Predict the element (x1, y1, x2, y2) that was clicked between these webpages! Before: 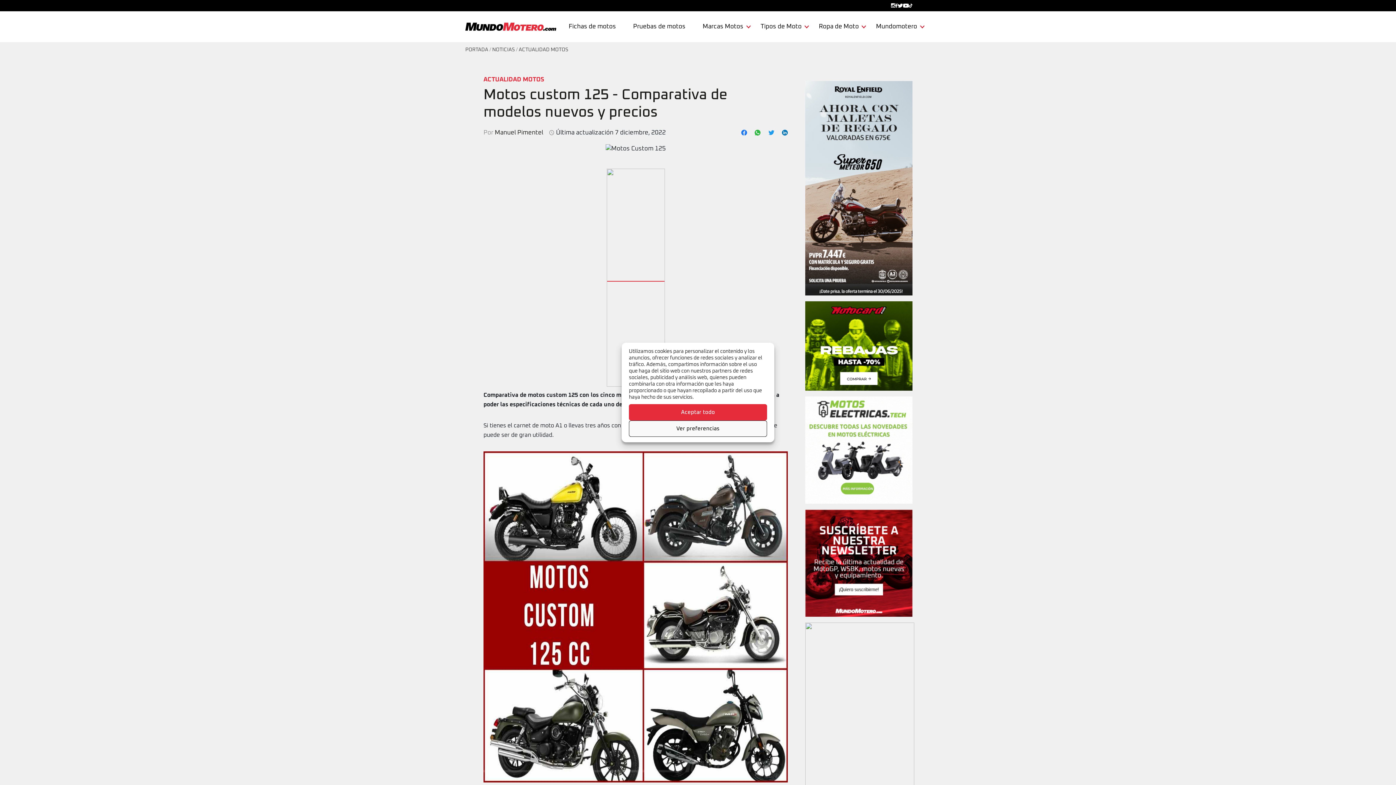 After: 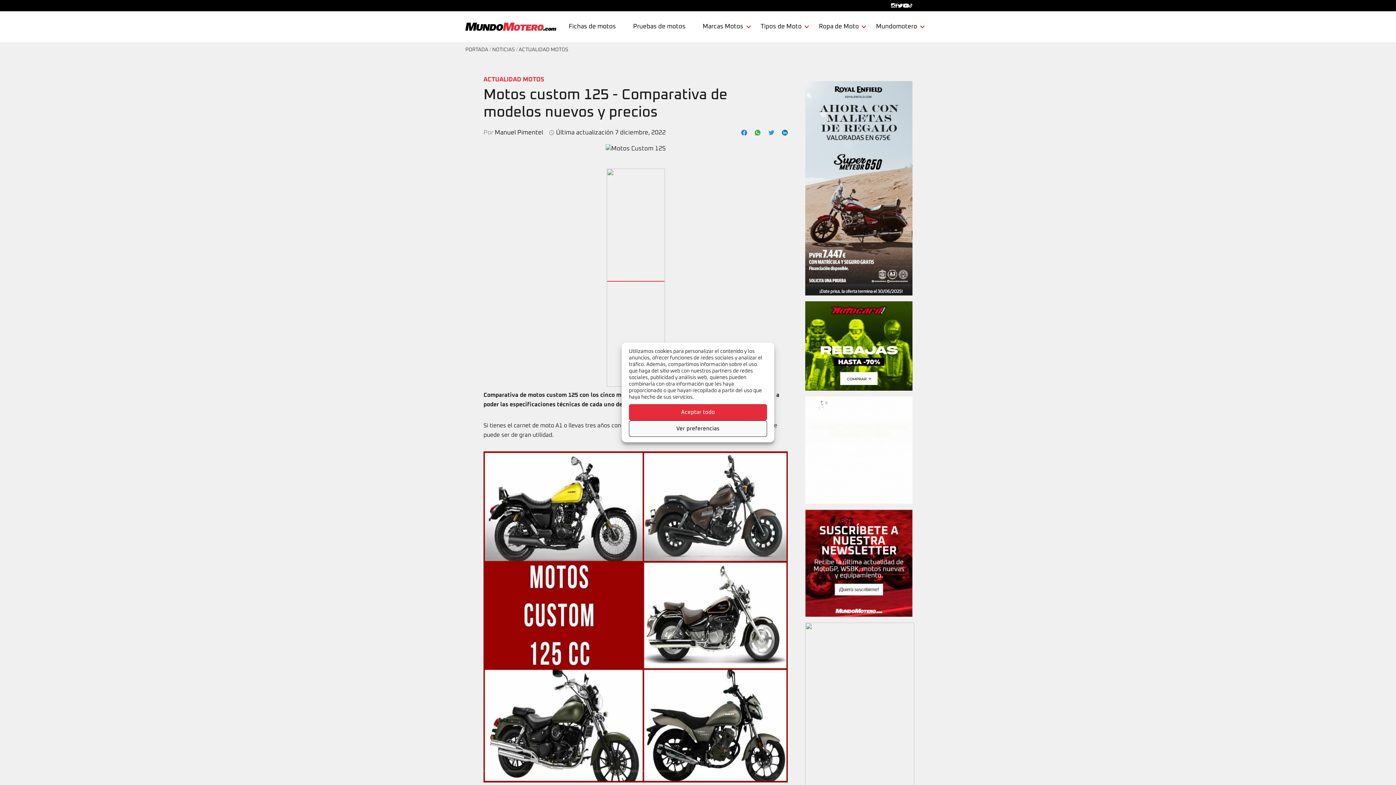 Action: bbox: (895, 2, 897, 8)